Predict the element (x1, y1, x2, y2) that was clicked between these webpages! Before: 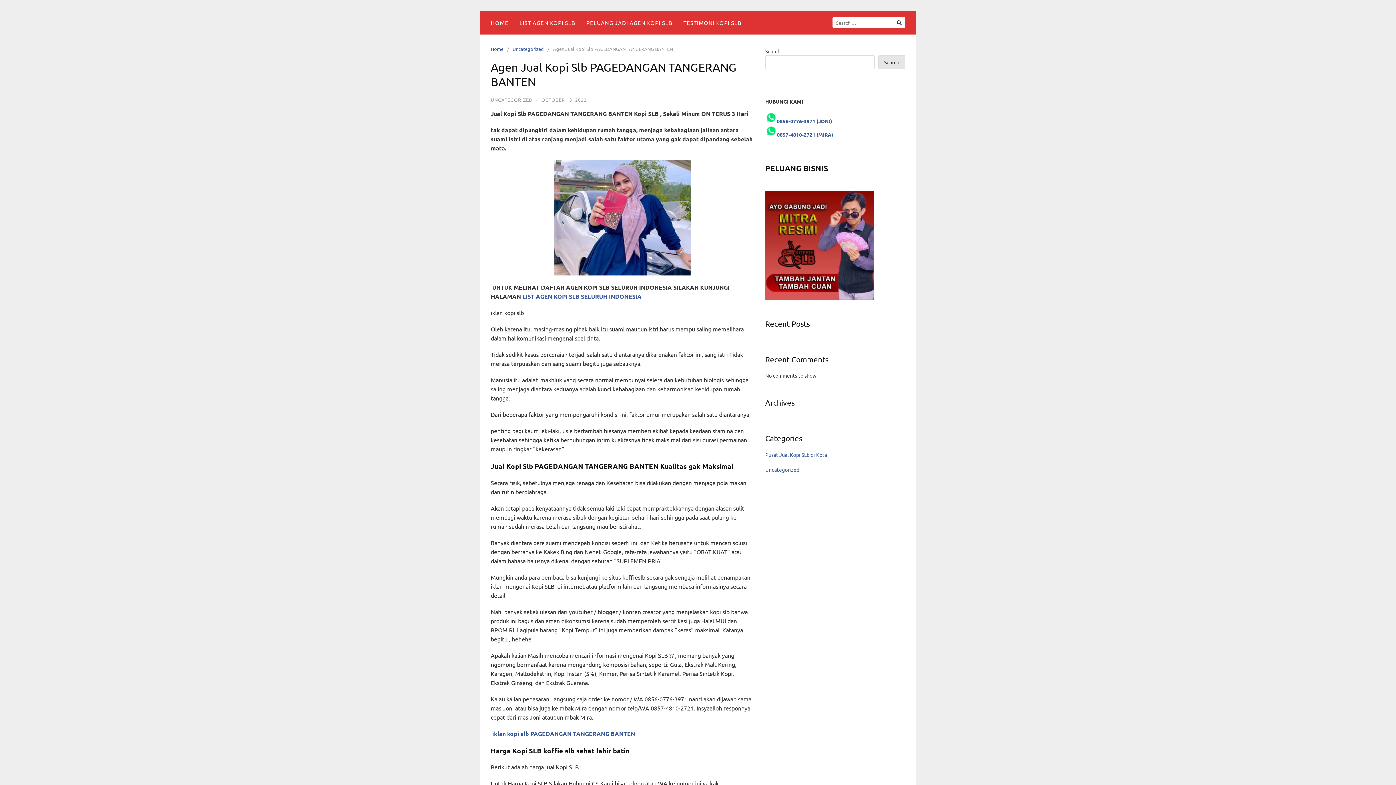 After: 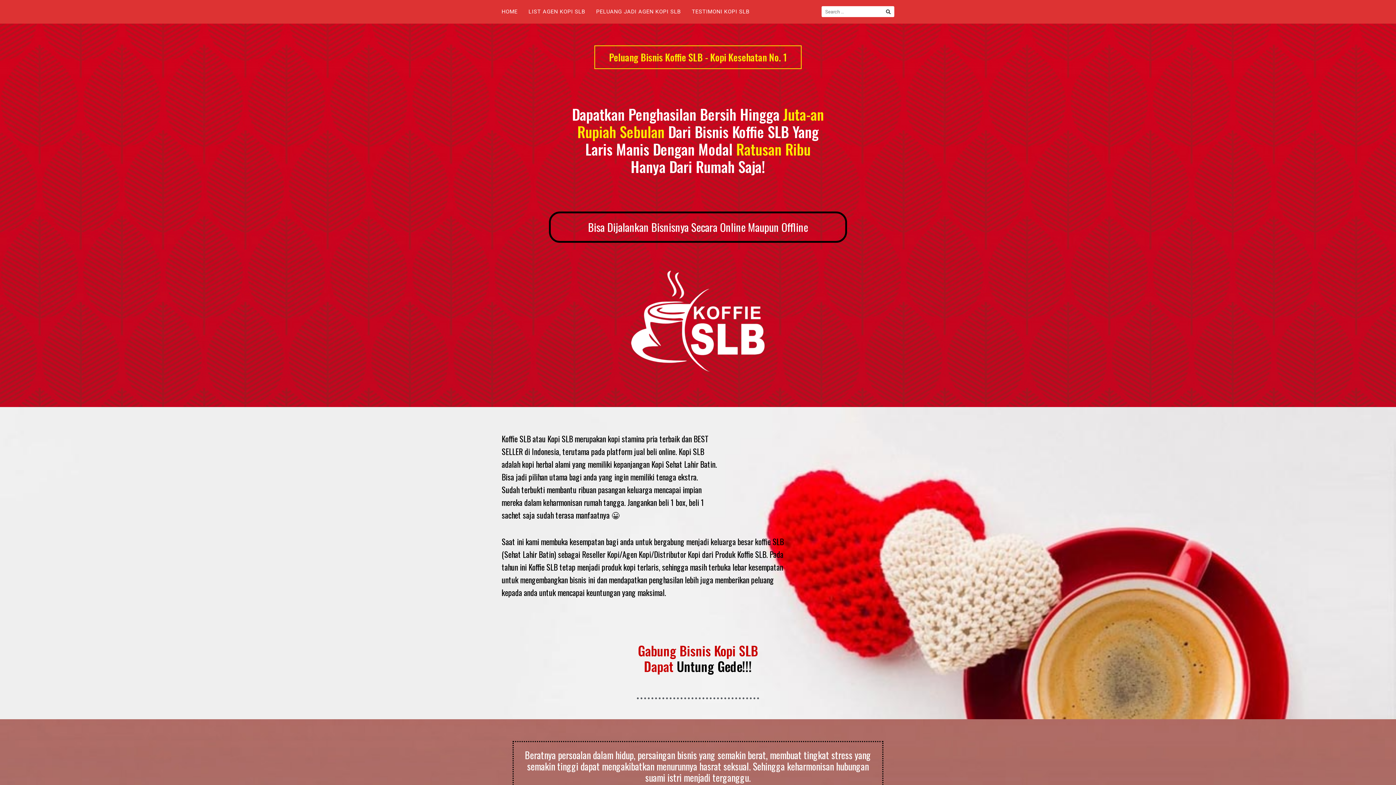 Action: label: PELUANG JADI AGEN KOPI SLB bbox: (581, 10, 678, 34)